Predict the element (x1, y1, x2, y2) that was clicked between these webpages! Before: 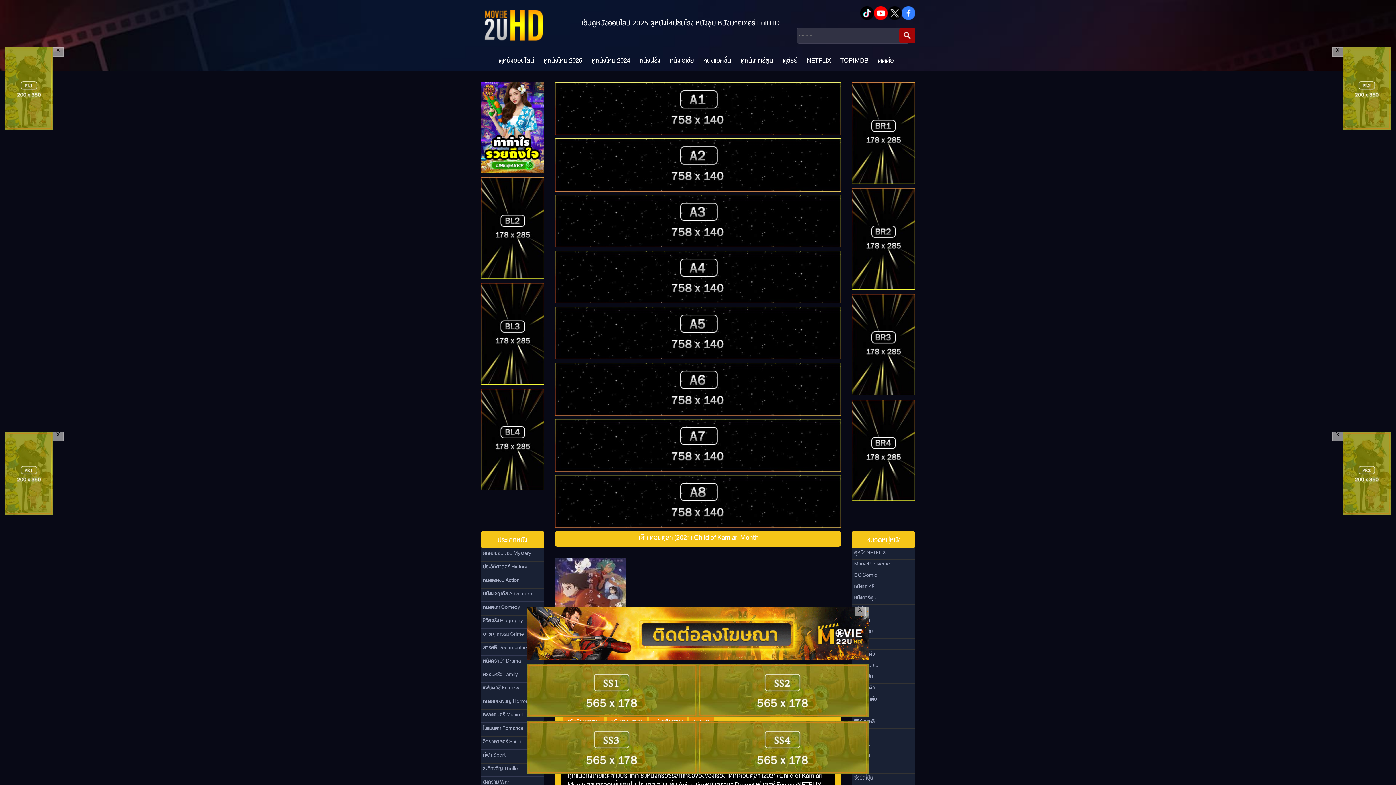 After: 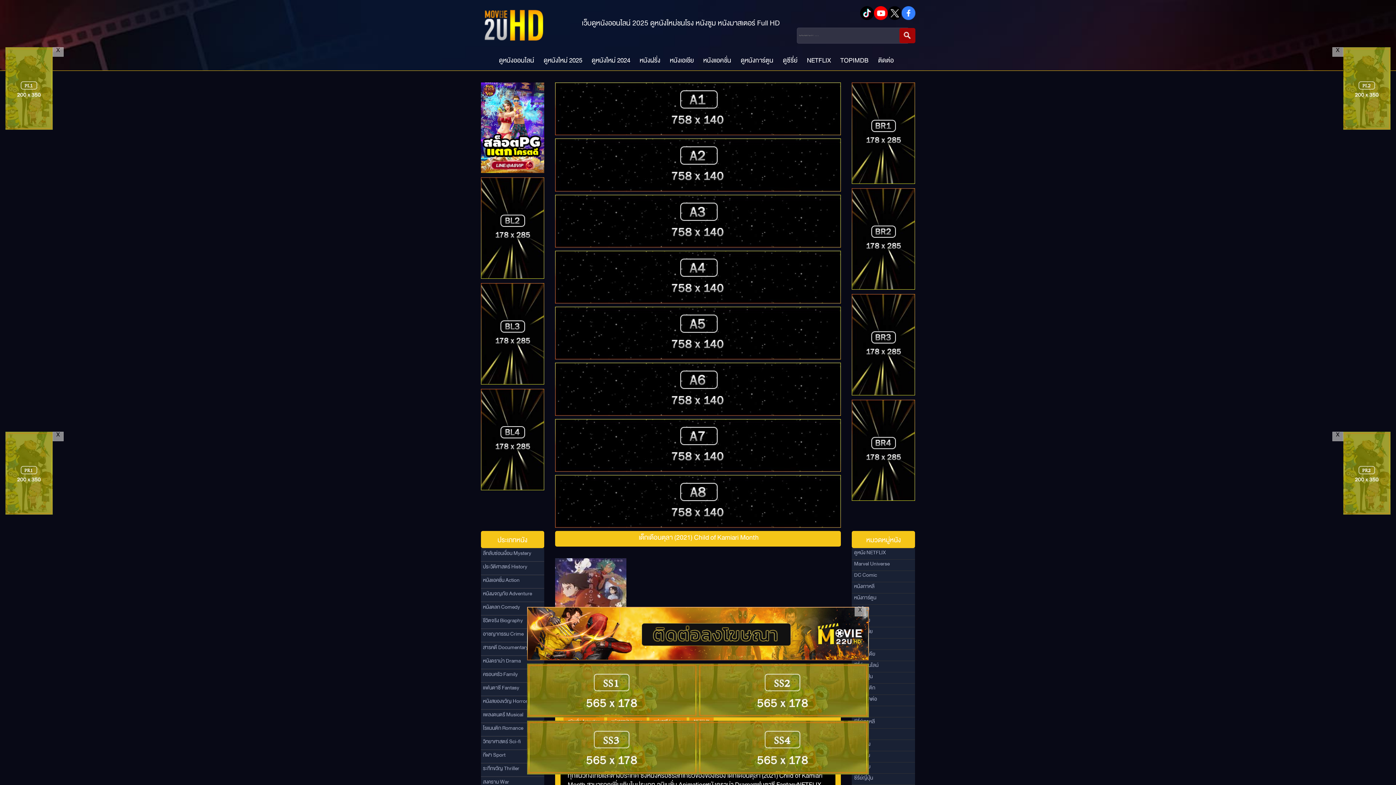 Action: bbox: (698, 773, 869, 775)